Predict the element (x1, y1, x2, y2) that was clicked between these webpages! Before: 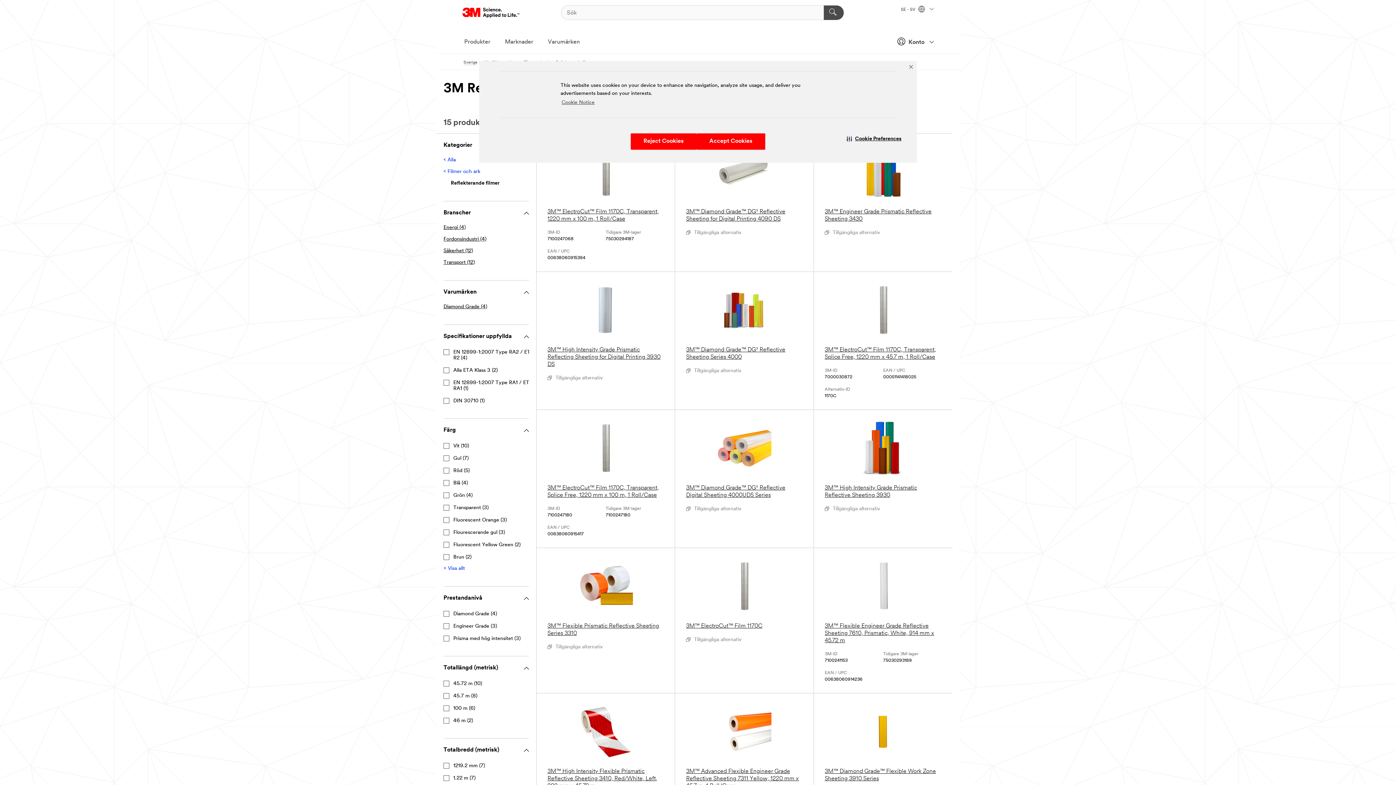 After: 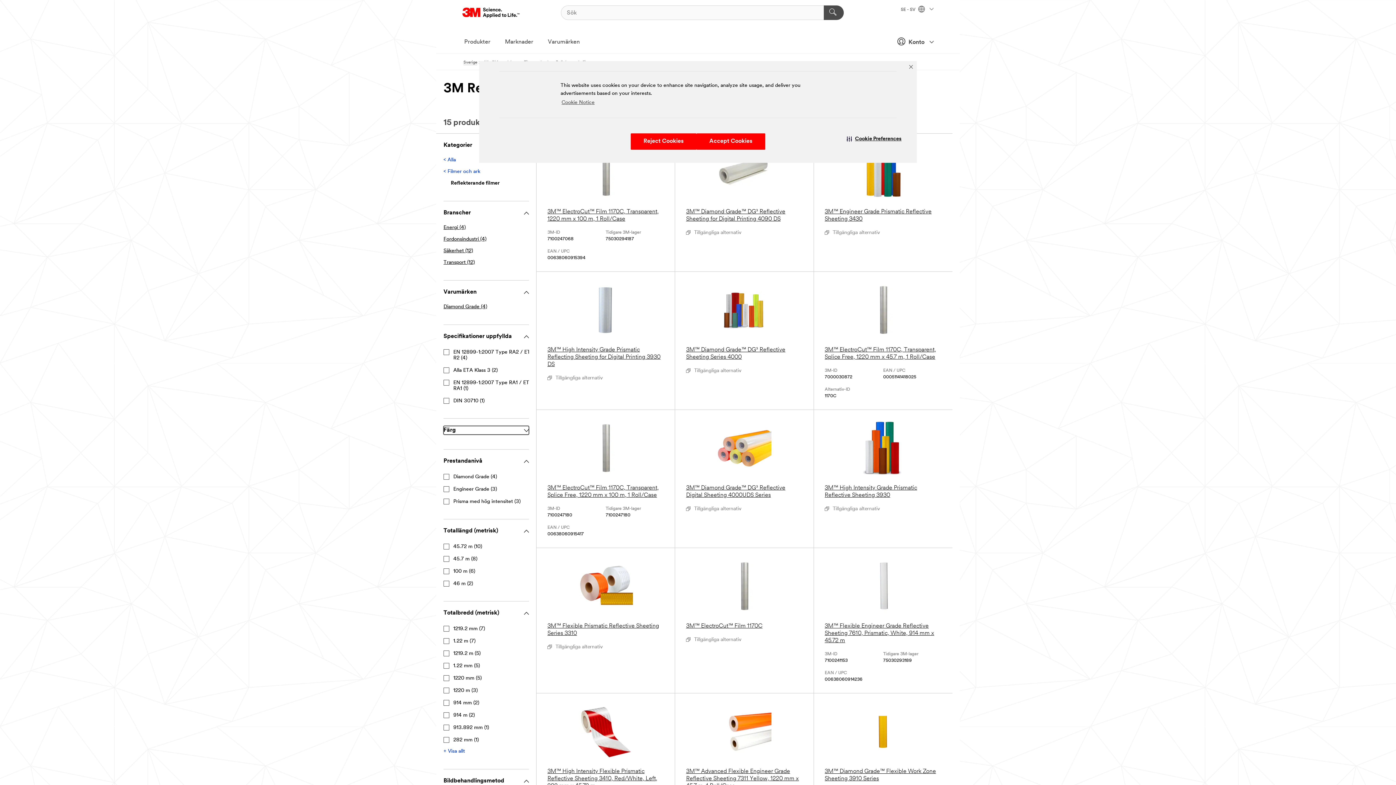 Action: bbox: (443, 426, 529, 434) label: Färg